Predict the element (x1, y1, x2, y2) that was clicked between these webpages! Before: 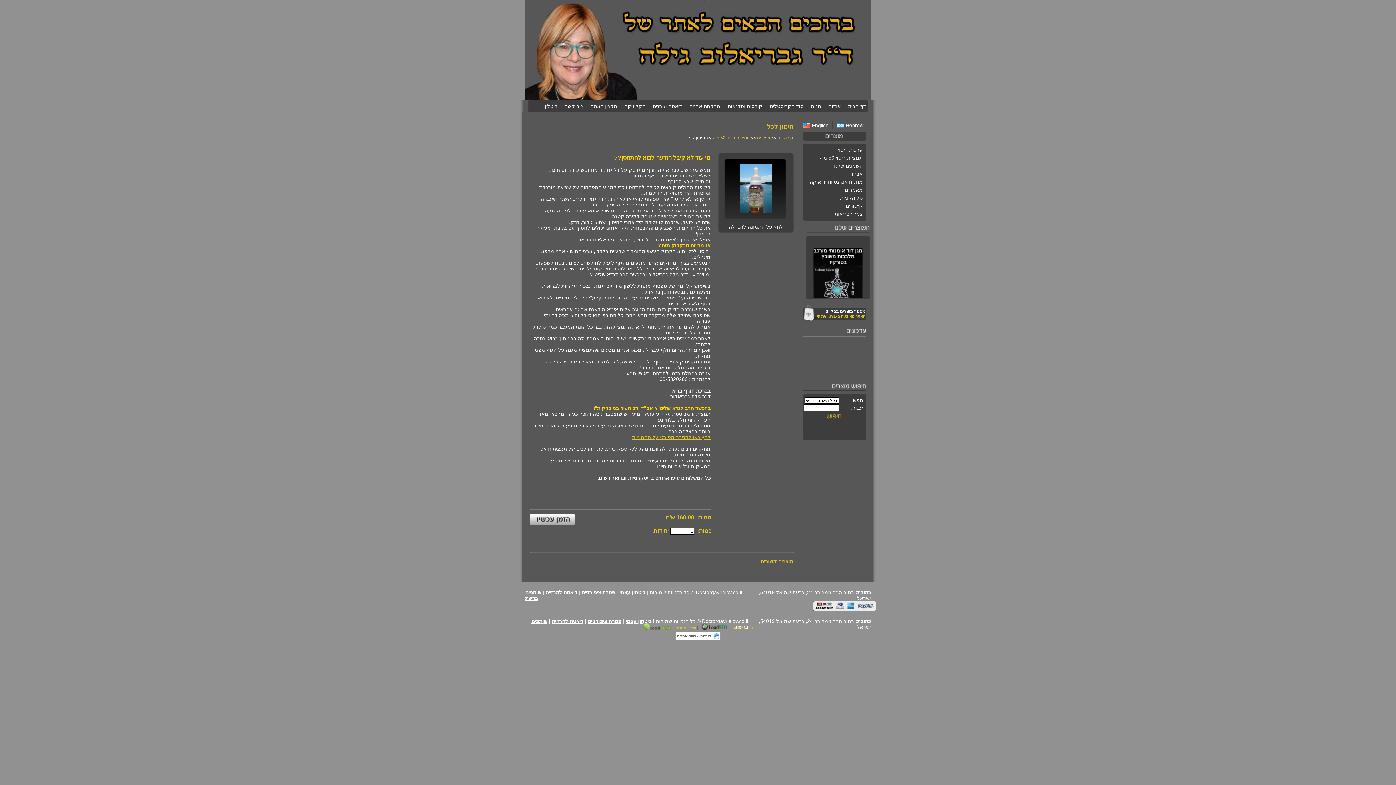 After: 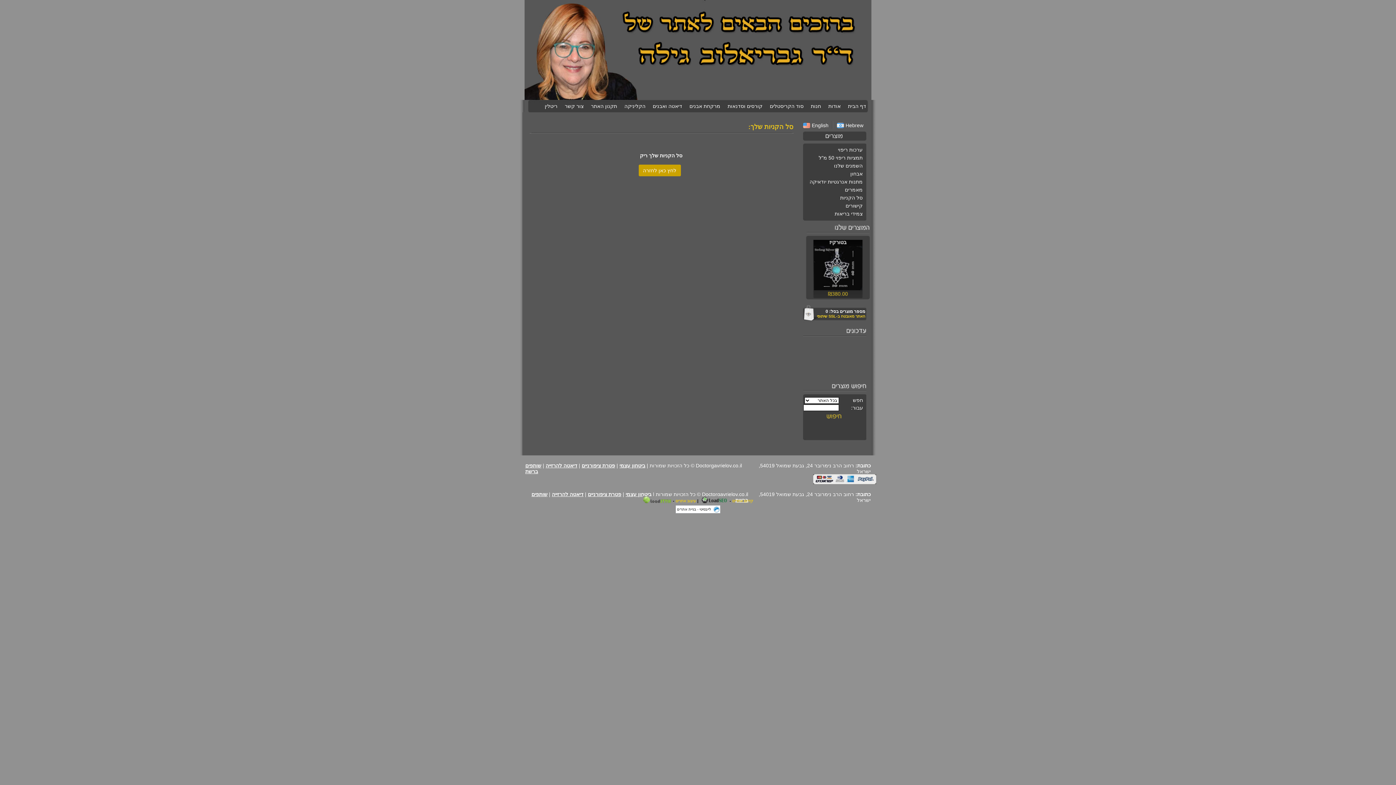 Action: bbox: (825, 309, 865, 314) label: מספר מוצרים בסל: 0